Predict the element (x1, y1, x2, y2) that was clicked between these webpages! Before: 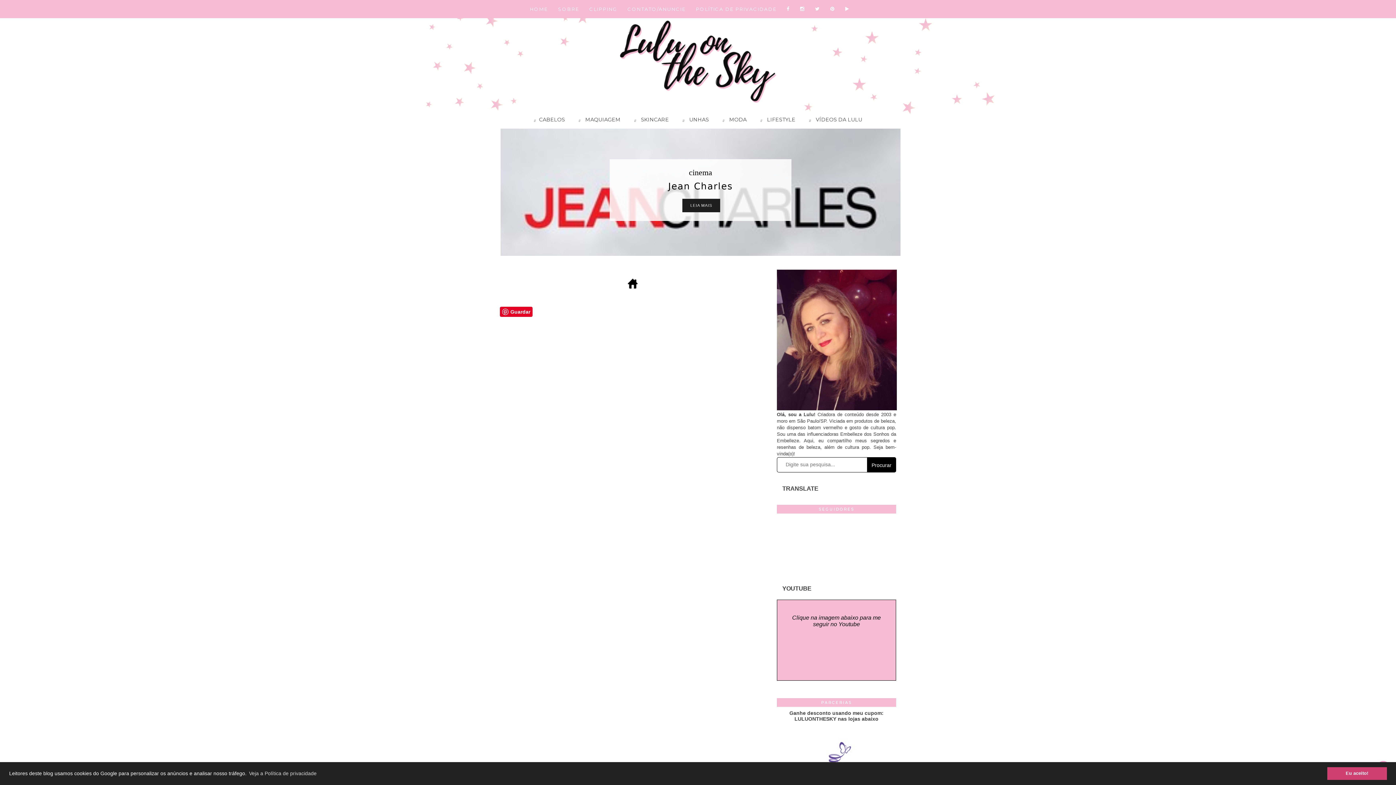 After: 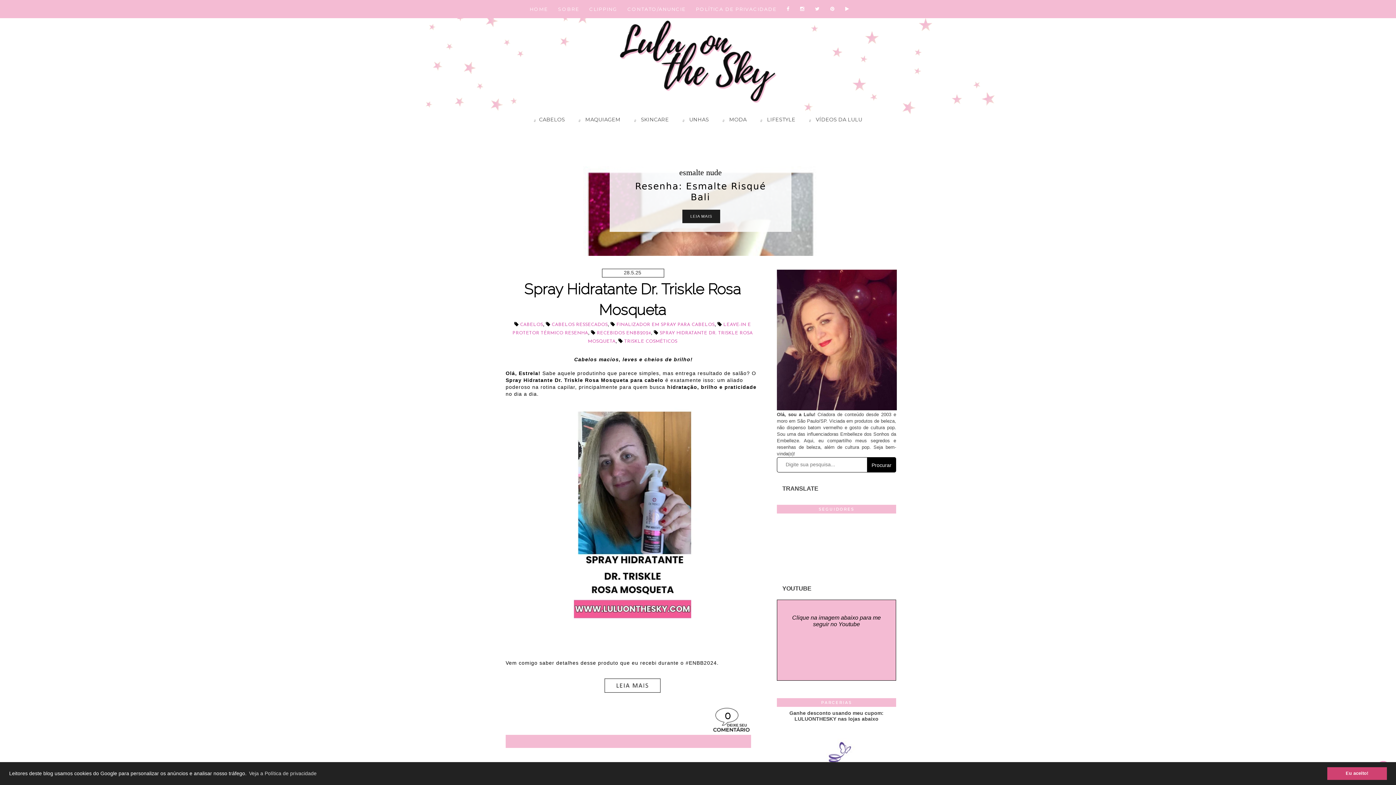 Action: bbox: (598, 100, 798, 106)